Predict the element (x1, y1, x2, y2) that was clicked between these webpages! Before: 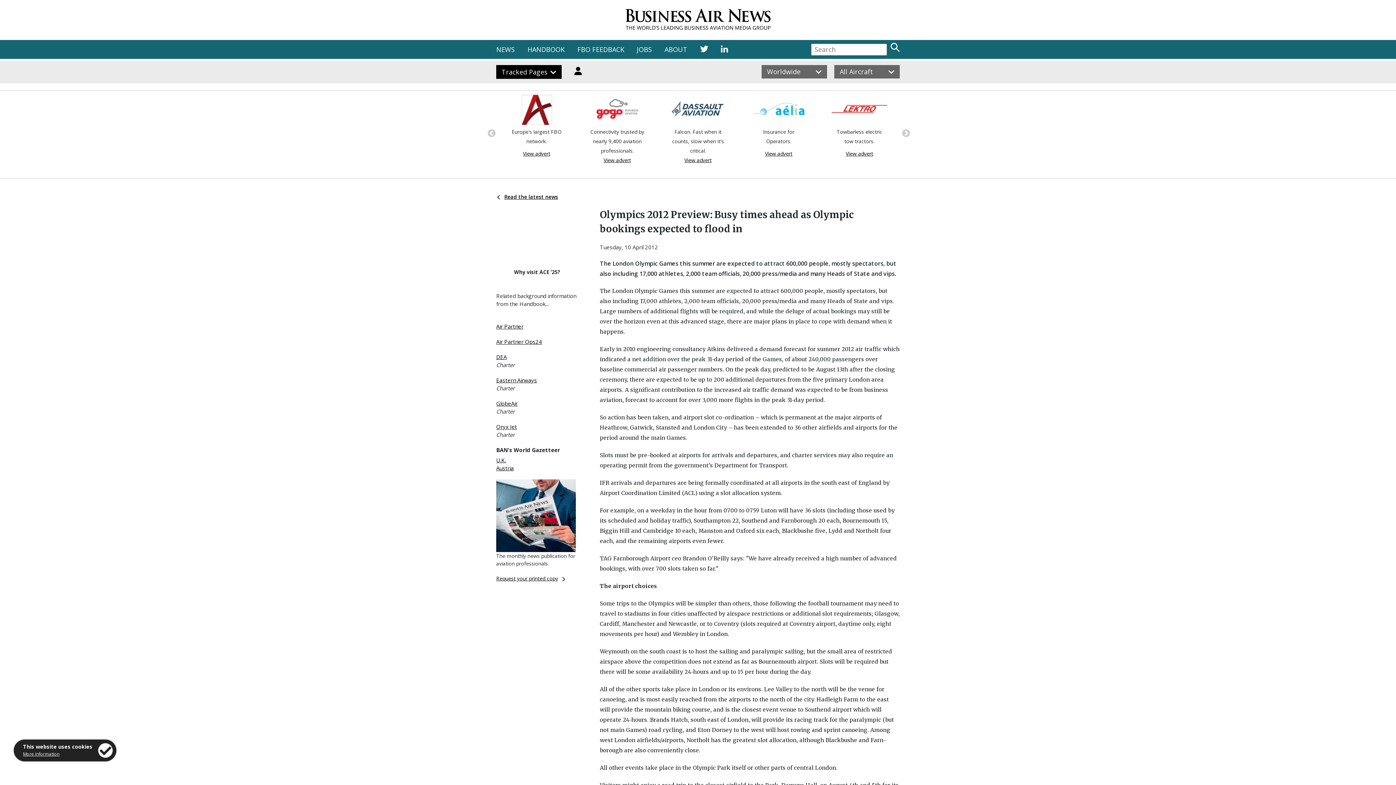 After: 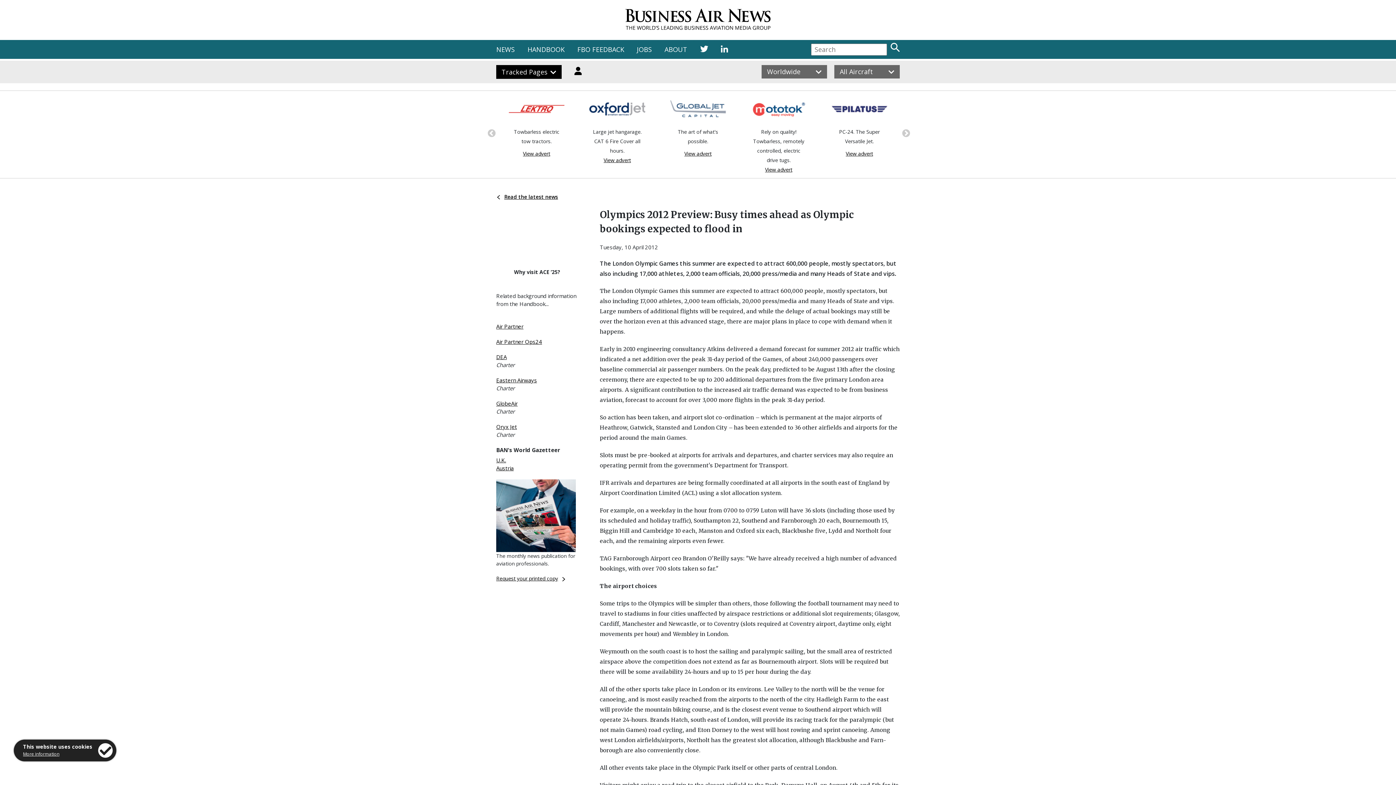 Action: bbox: (721, 45, 728, 53)